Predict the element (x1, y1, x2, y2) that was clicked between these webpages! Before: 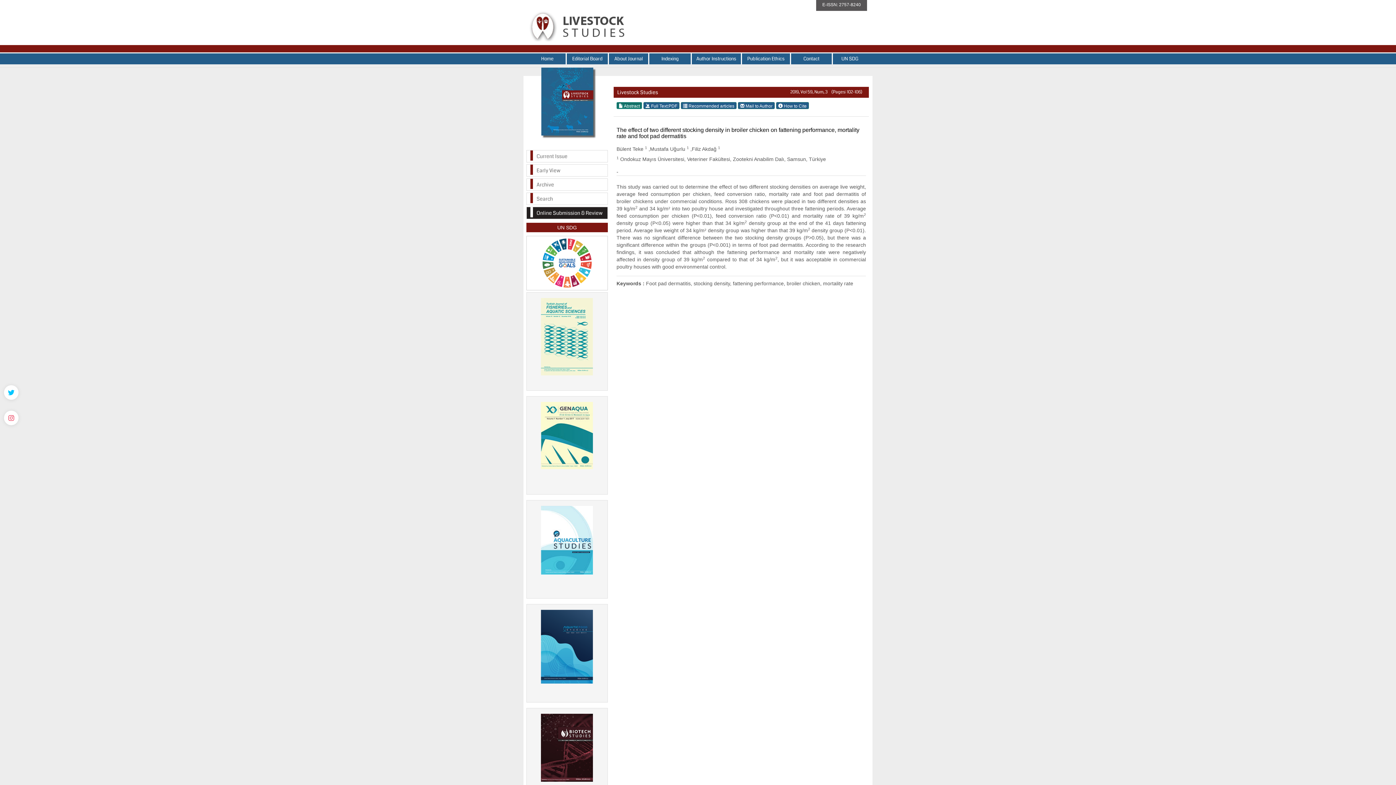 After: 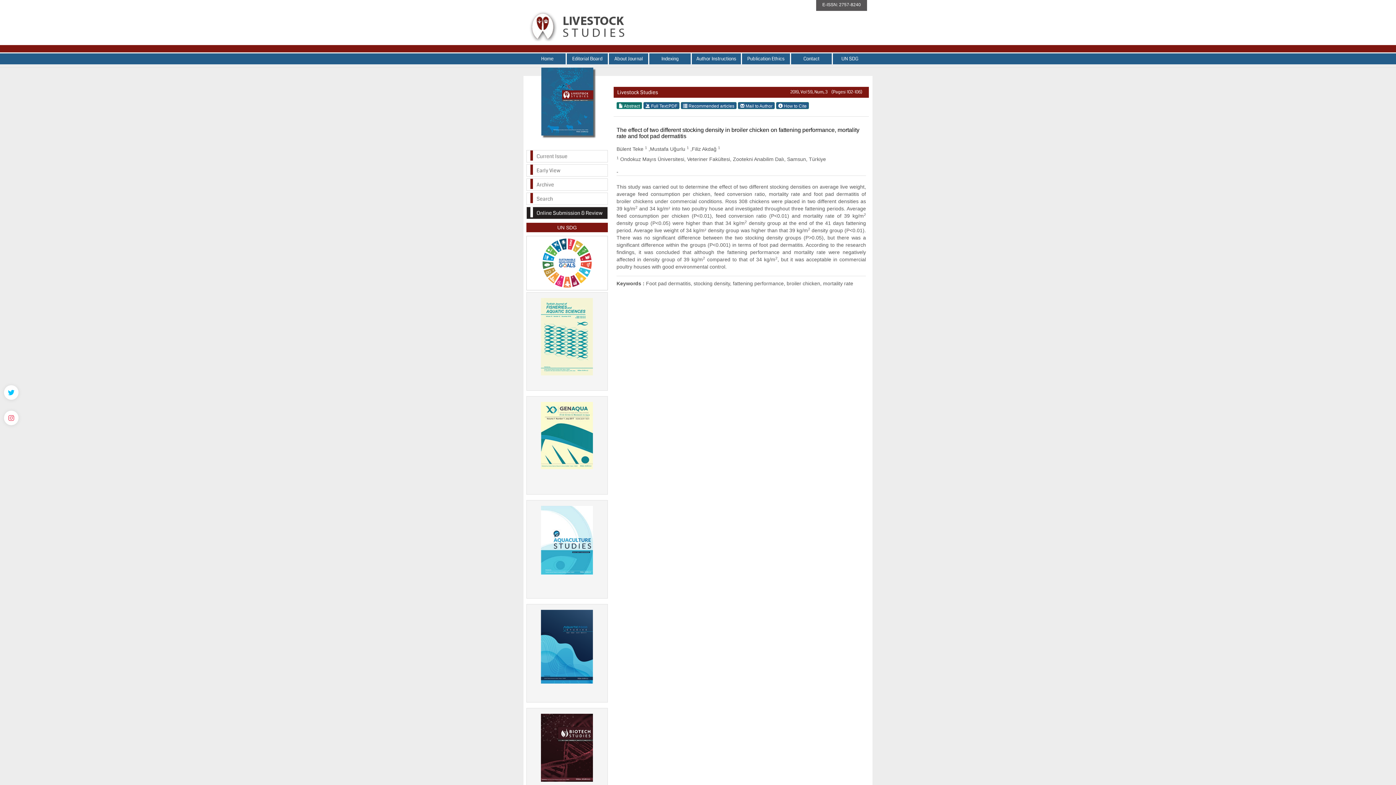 Action: label: Online Submission & Review bbox: (526, 206, 608, 219)